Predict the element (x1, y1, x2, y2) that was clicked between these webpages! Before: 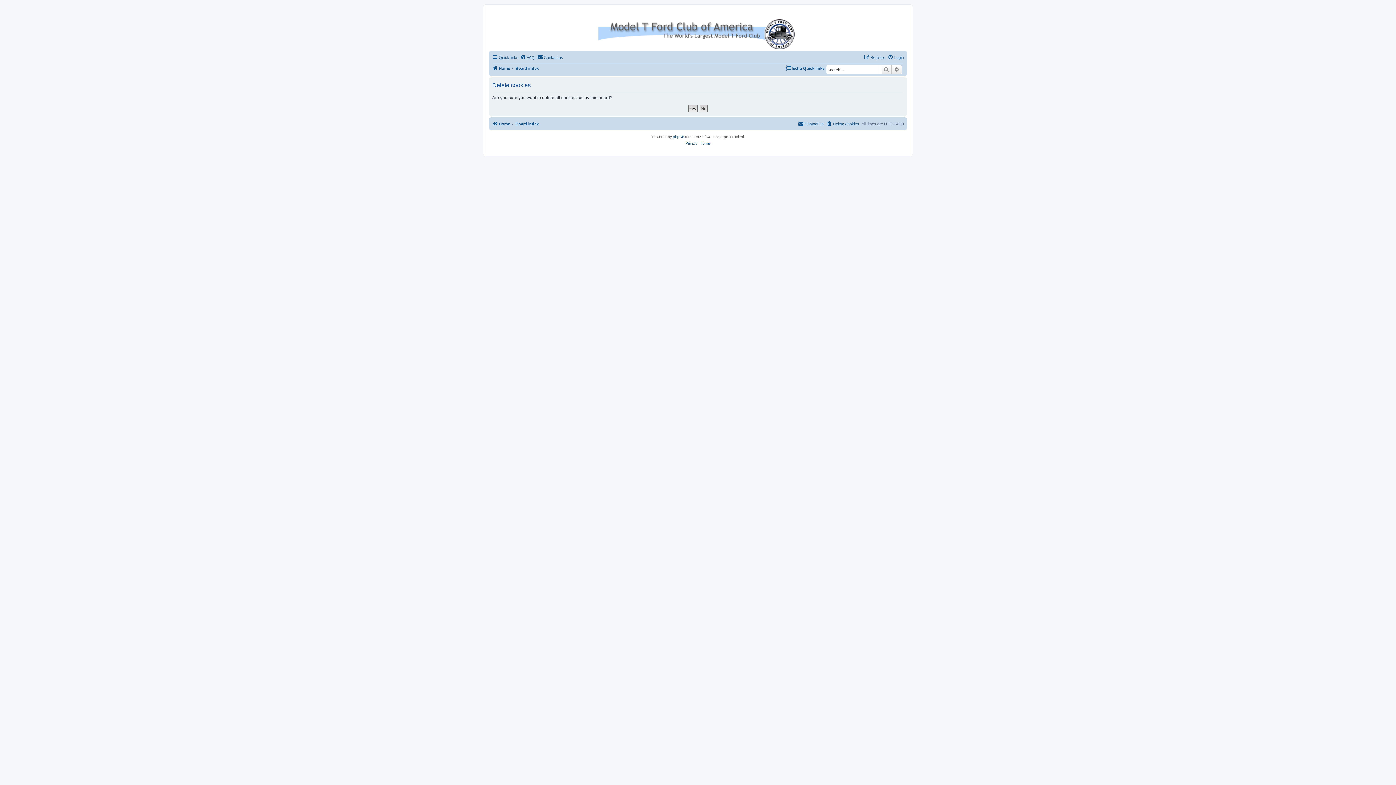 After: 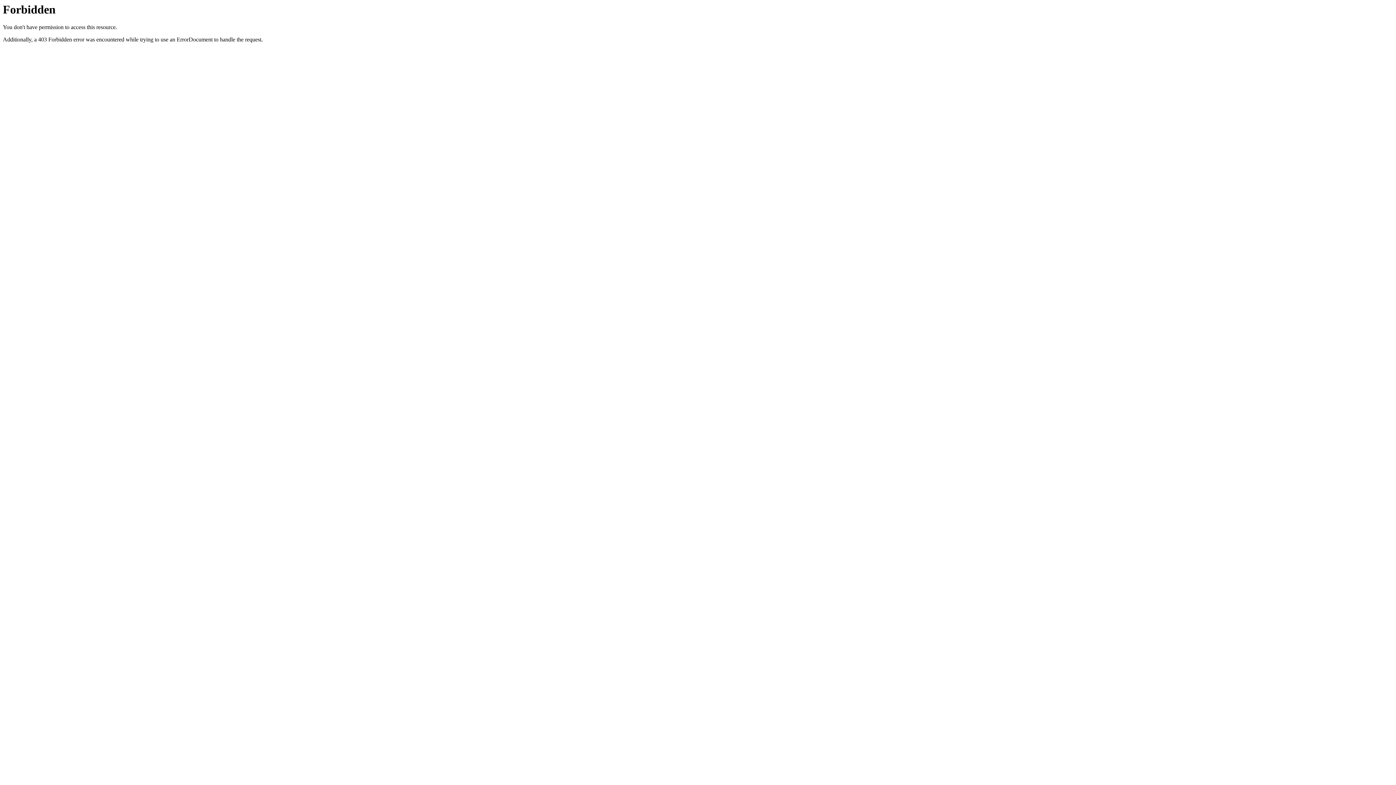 Action: bbox: (488, 13, 907, 50)